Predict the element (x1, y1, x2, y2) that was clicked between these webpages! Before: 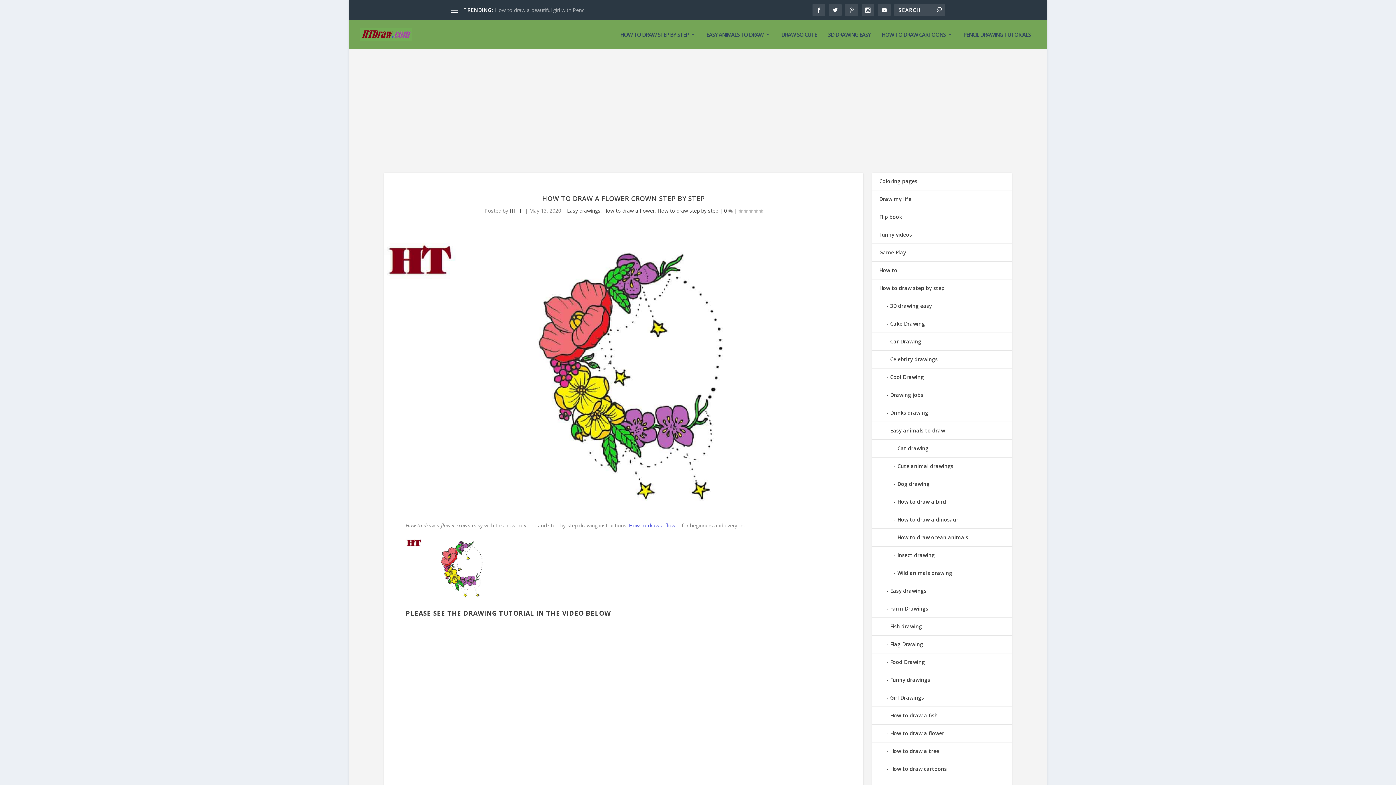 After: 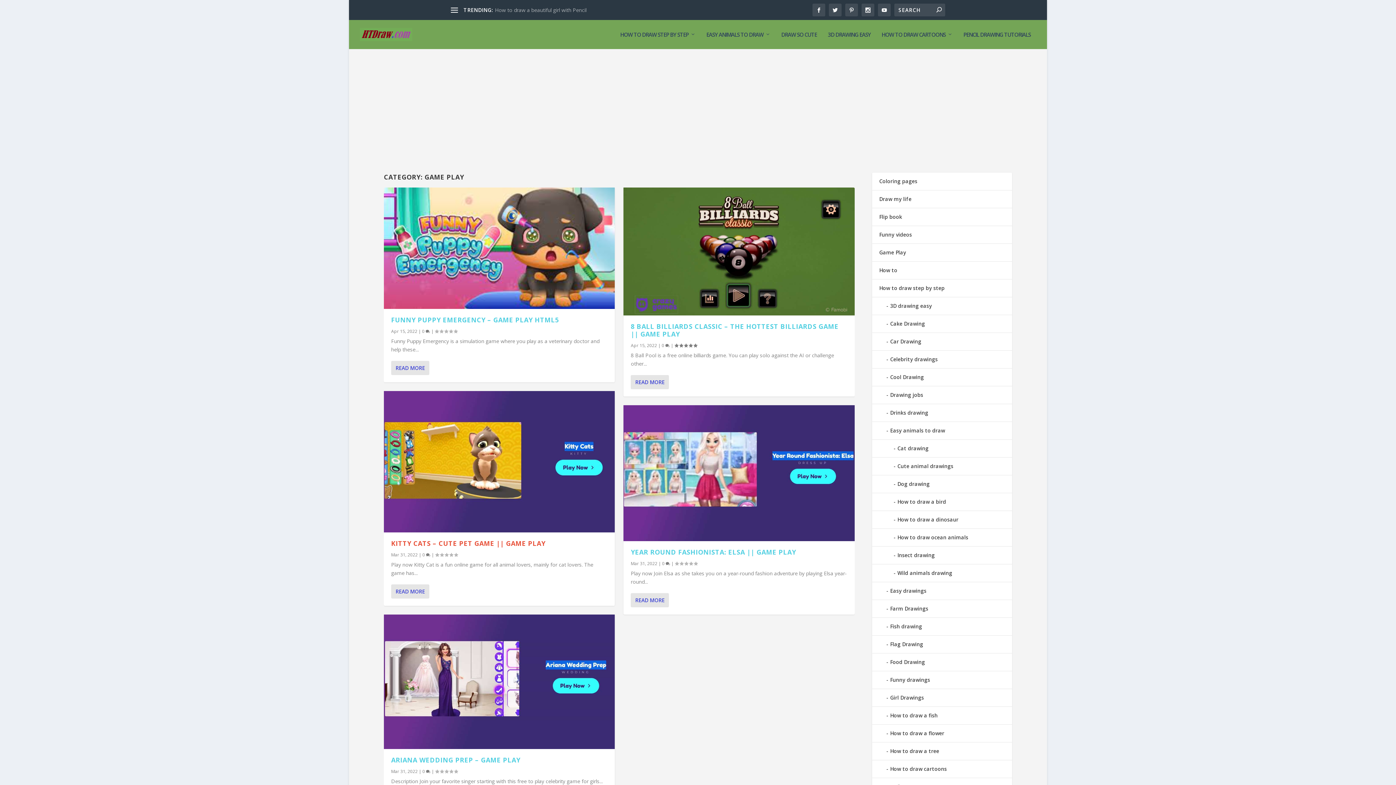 Action: bbox: (879, 249, 906, 256) label: Game Play